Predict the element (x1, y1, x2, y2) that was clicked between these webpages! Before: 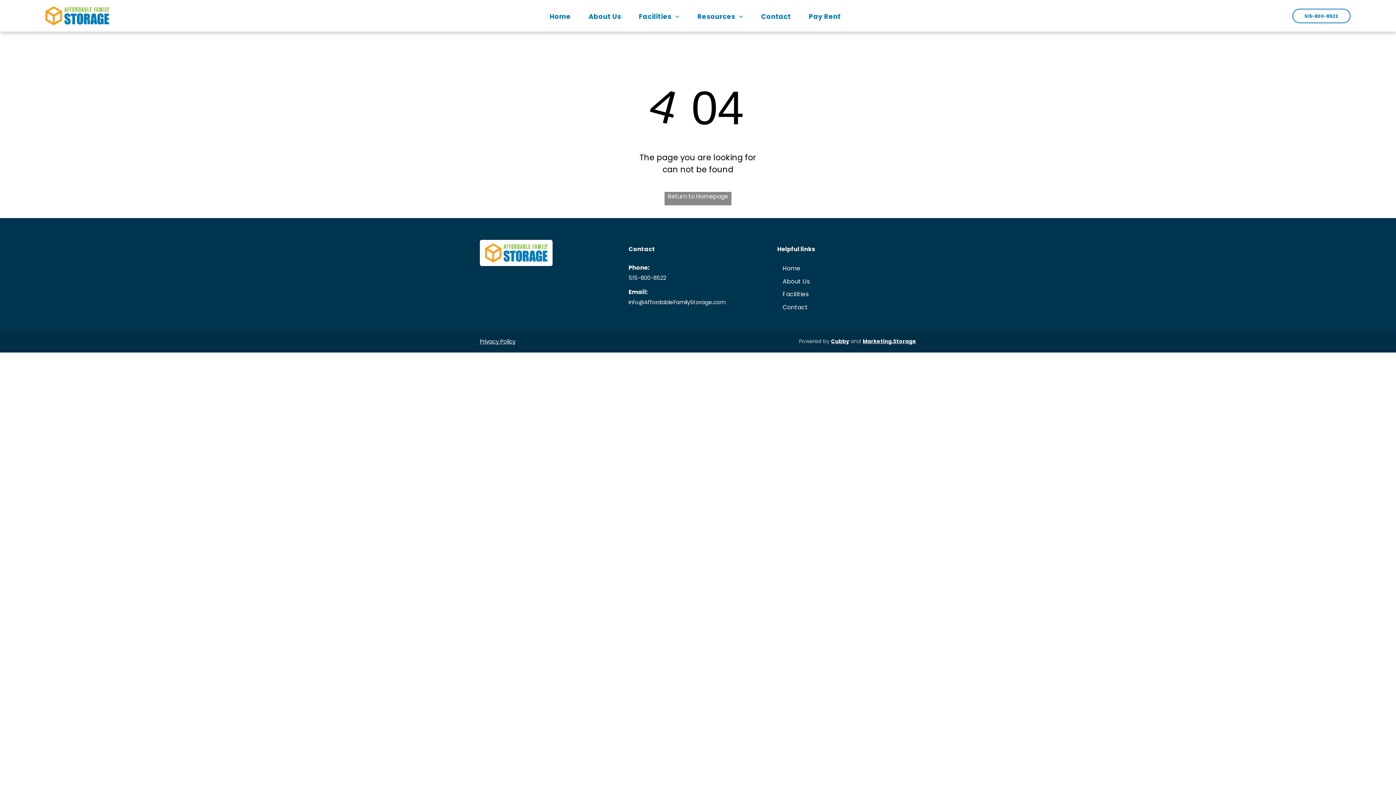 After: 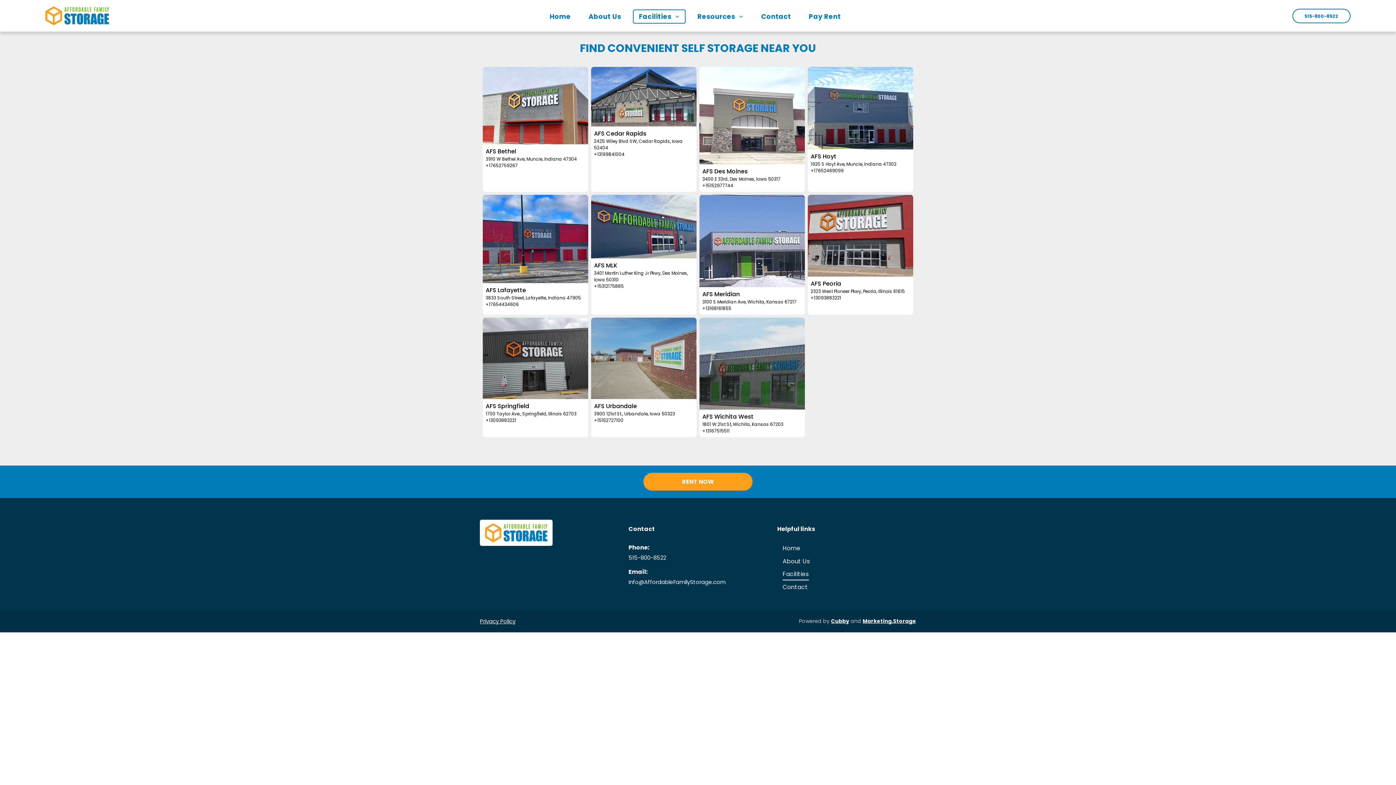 Action: bbox: (782, 288, 910, 300) label: Facilities